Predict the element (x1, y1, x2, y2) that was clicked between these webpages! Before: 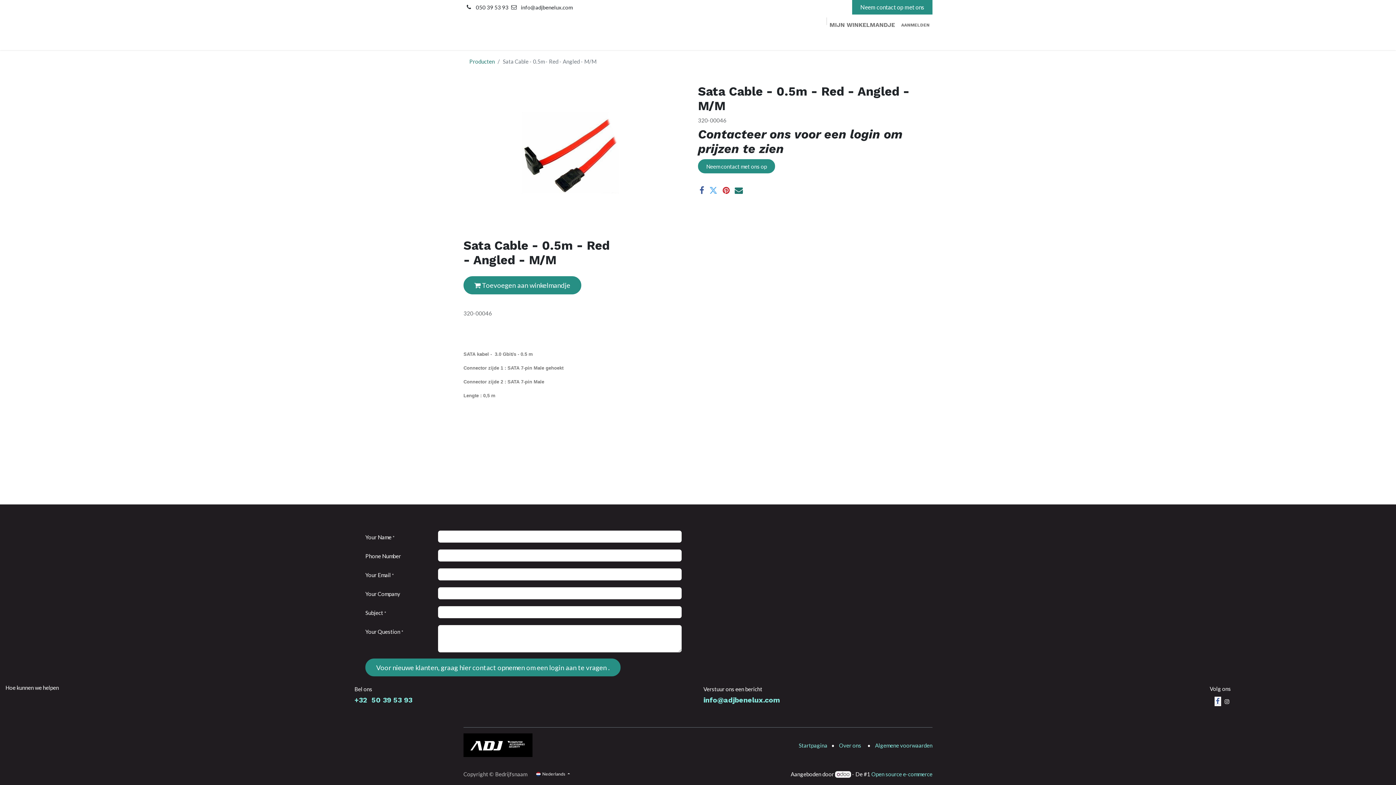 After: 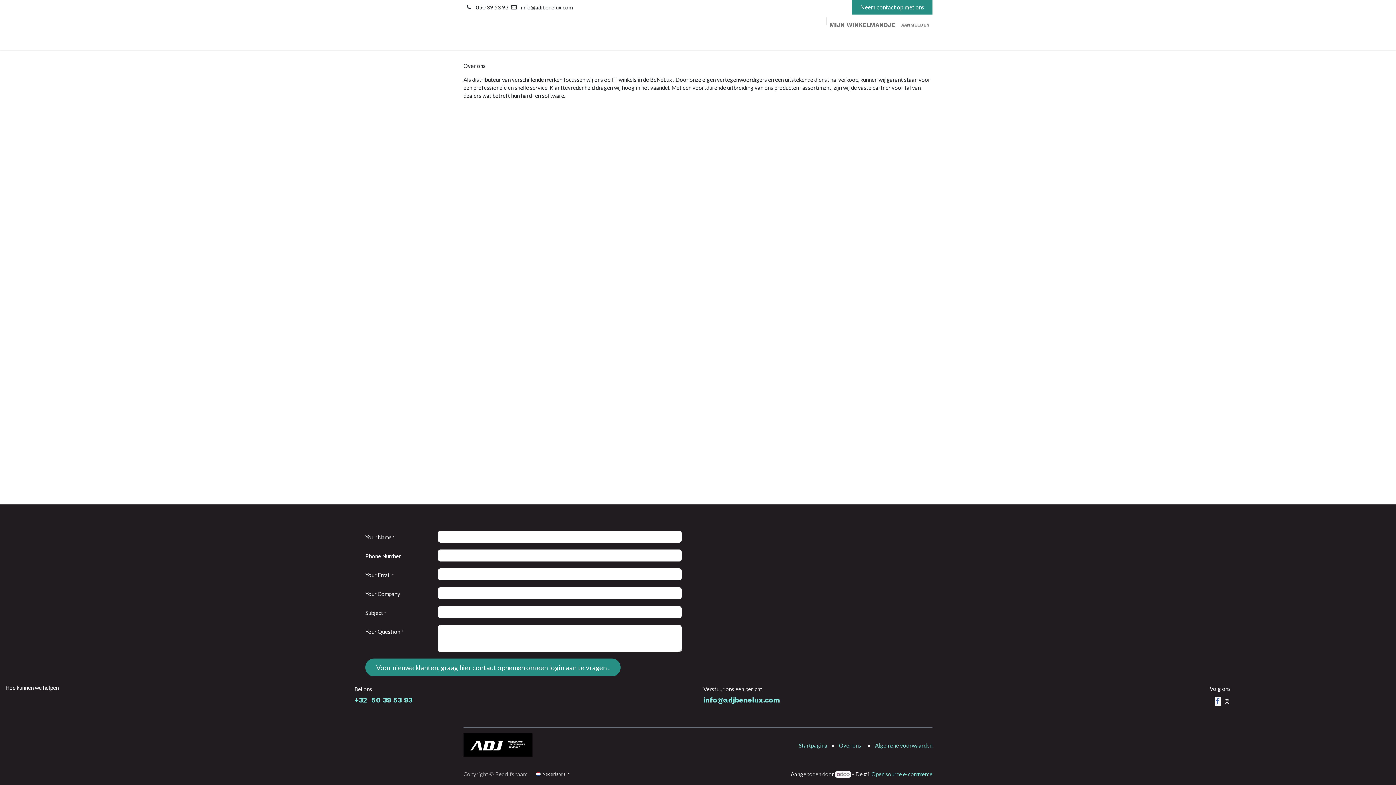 Action: label: Over ons  bbox: (839, 742, 862, 748)